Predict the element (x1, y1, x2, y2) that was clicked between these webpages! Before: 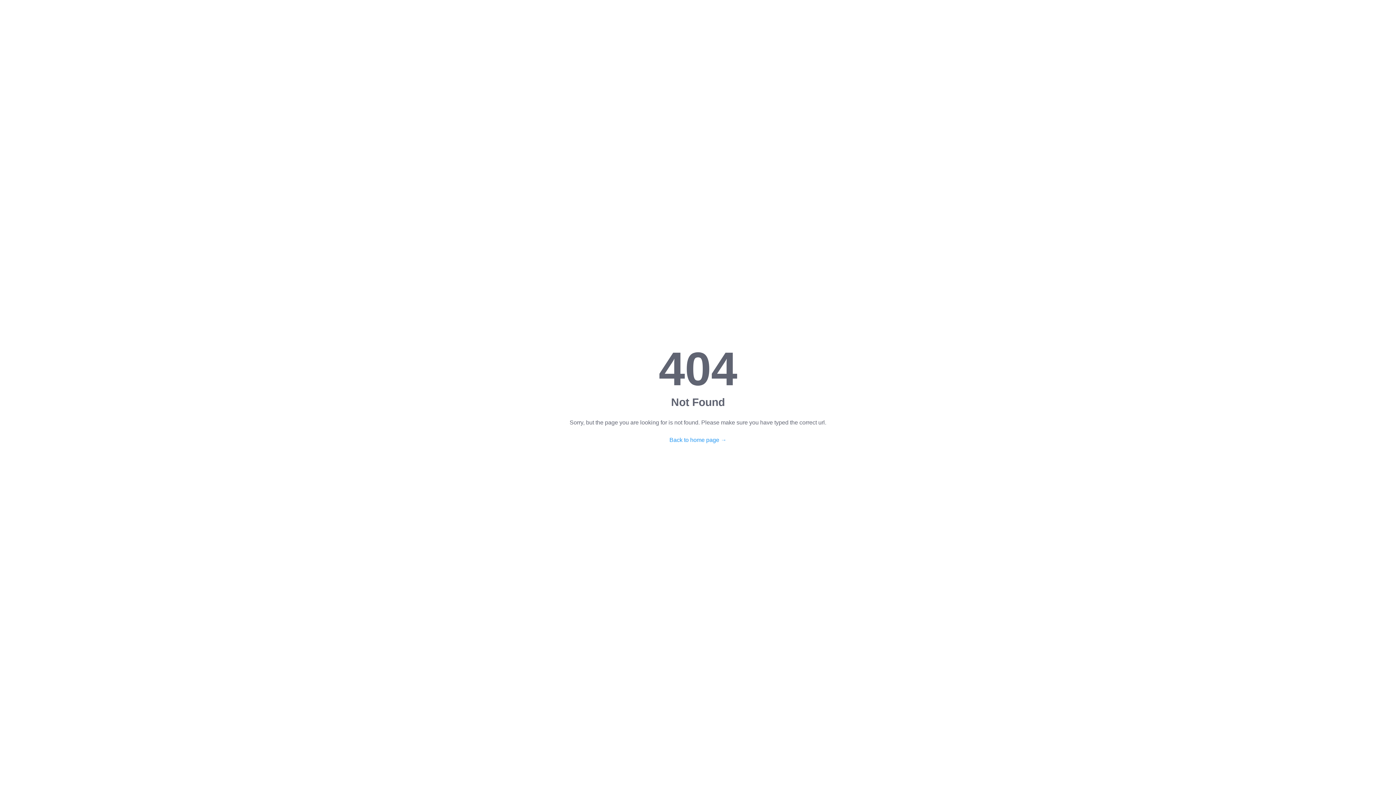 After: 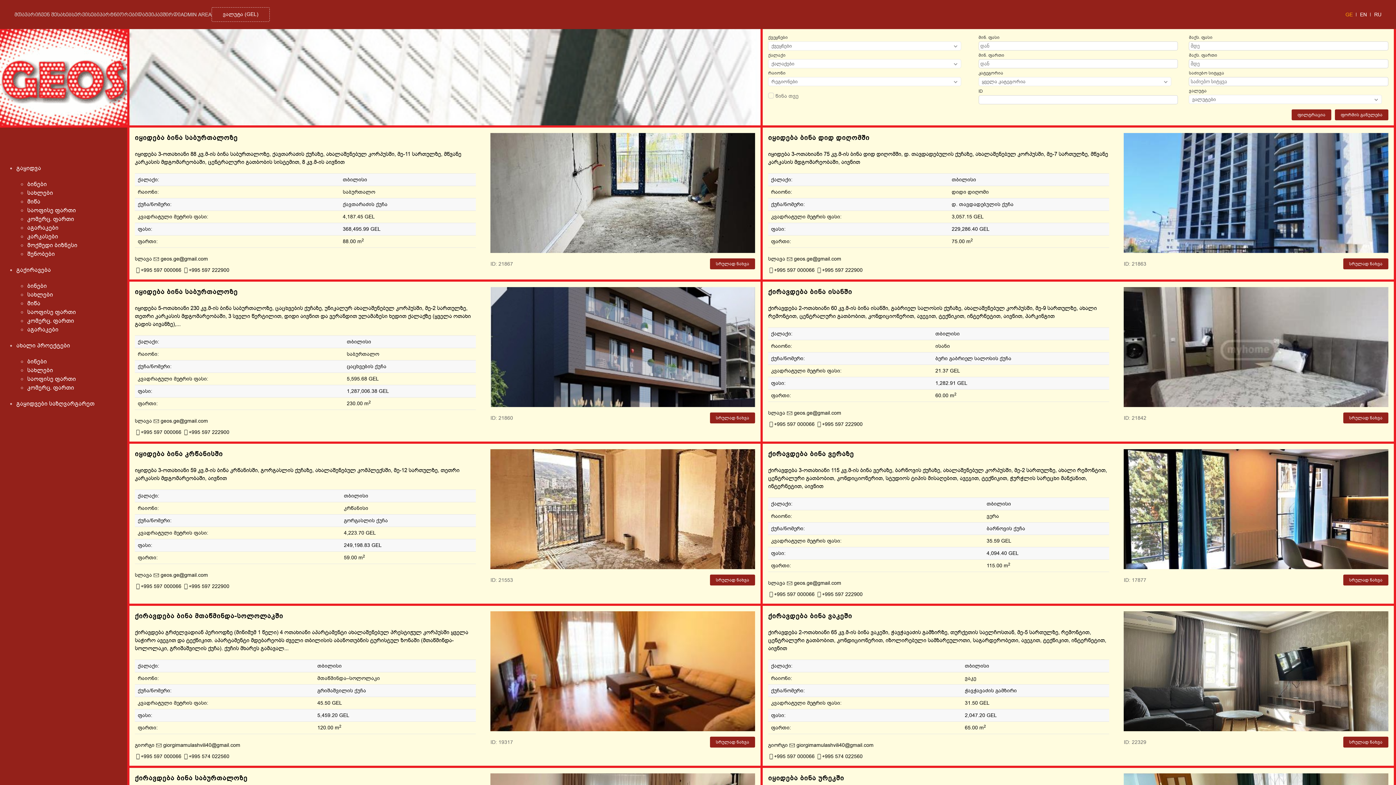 Action: bbox: (669, 437, 726, 443) label: Back to home page →